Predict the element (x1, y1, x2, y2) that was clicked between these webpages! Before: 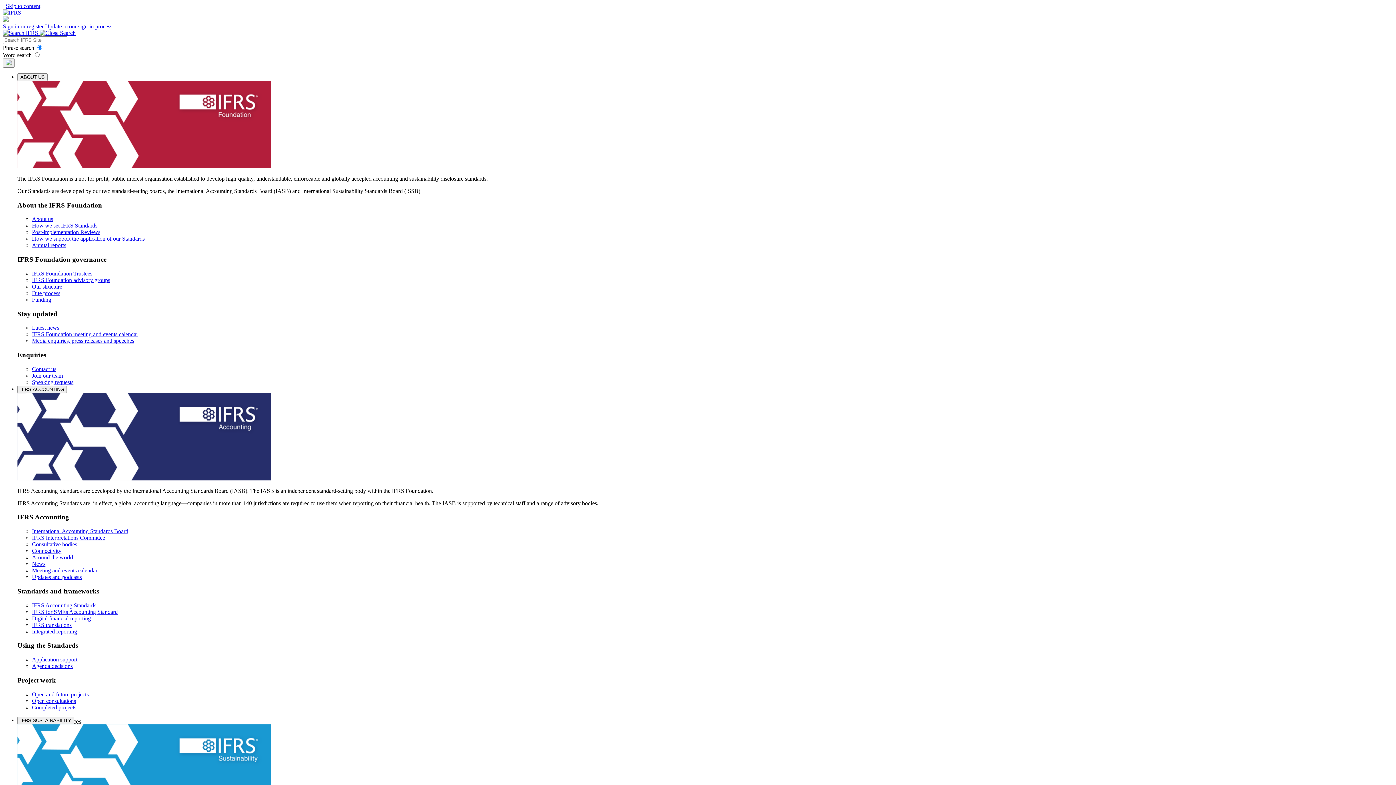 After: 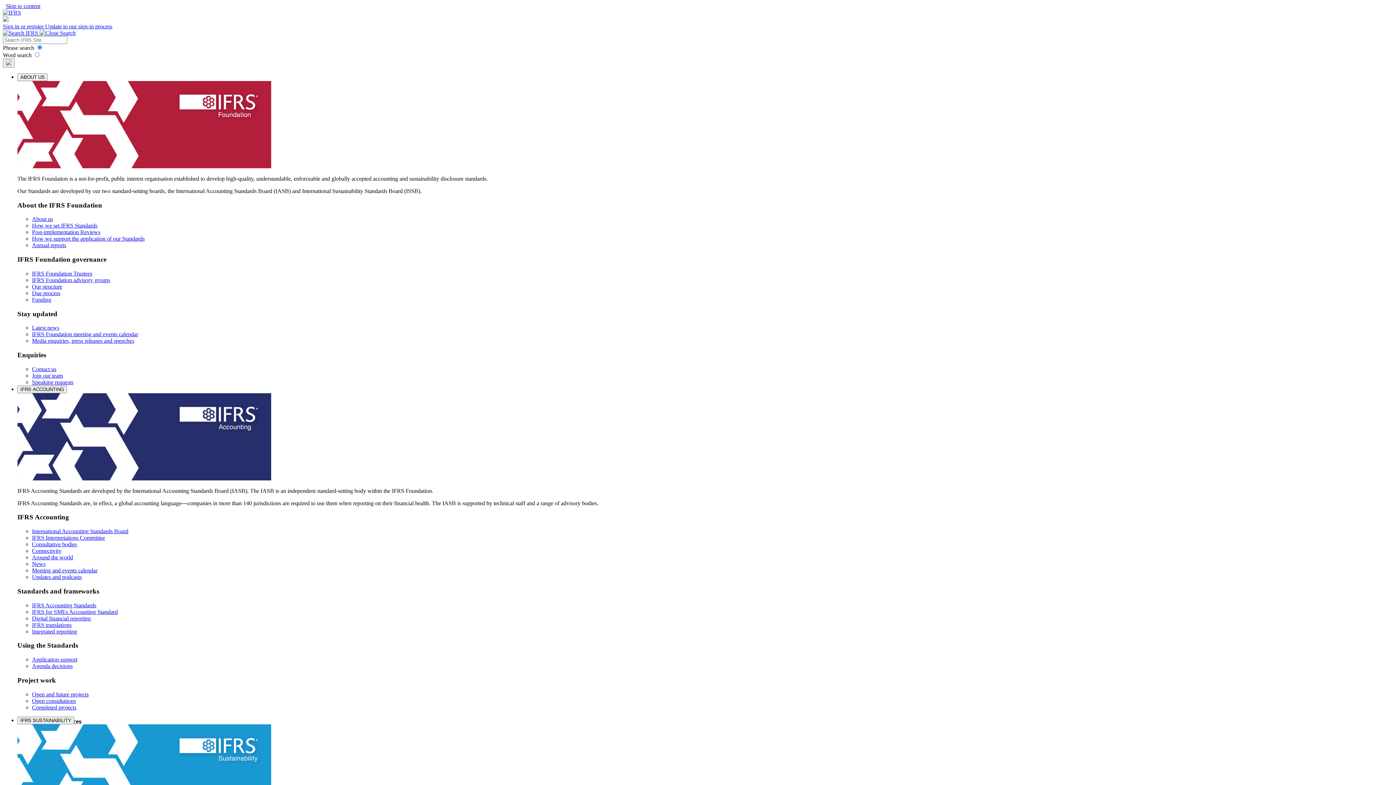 Action: label:   bbox: (2, 29, 39, 36)